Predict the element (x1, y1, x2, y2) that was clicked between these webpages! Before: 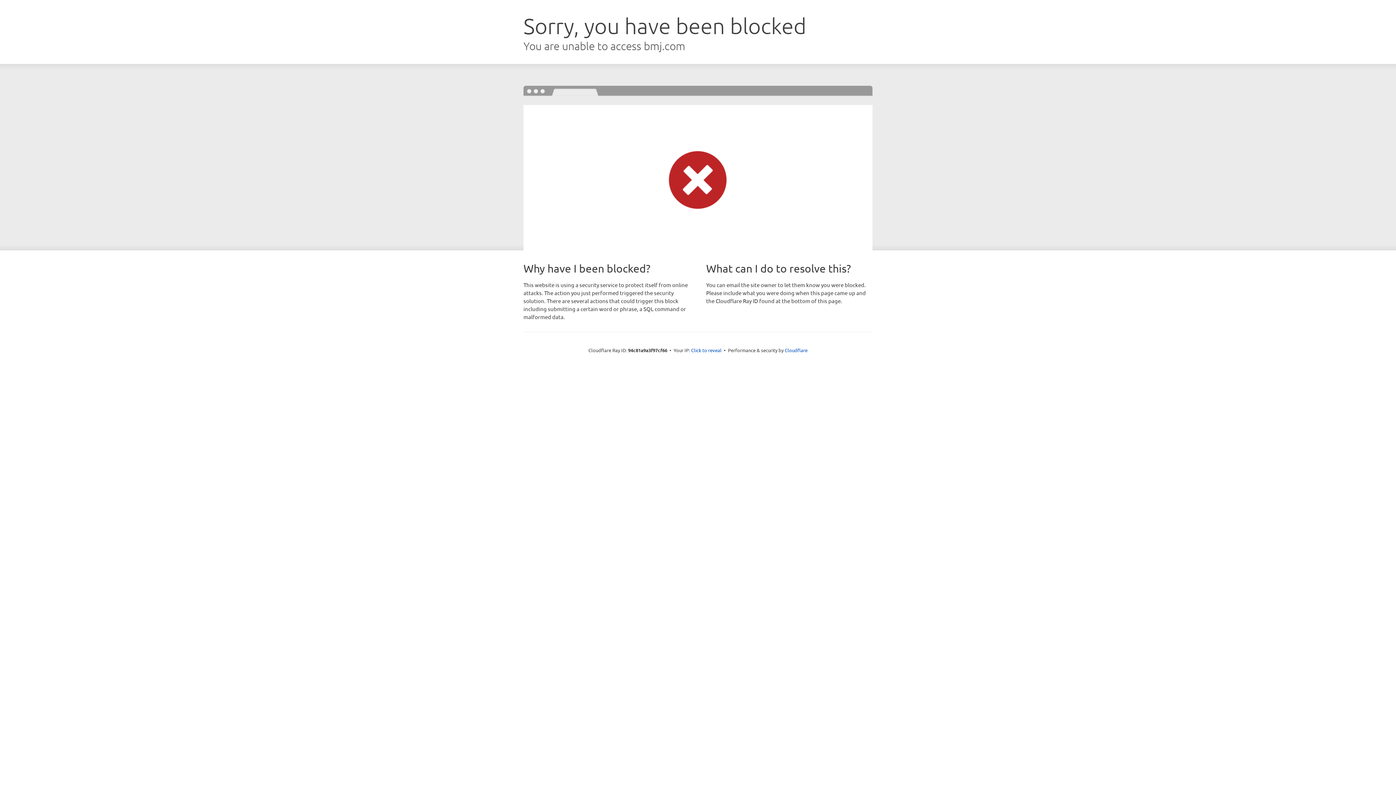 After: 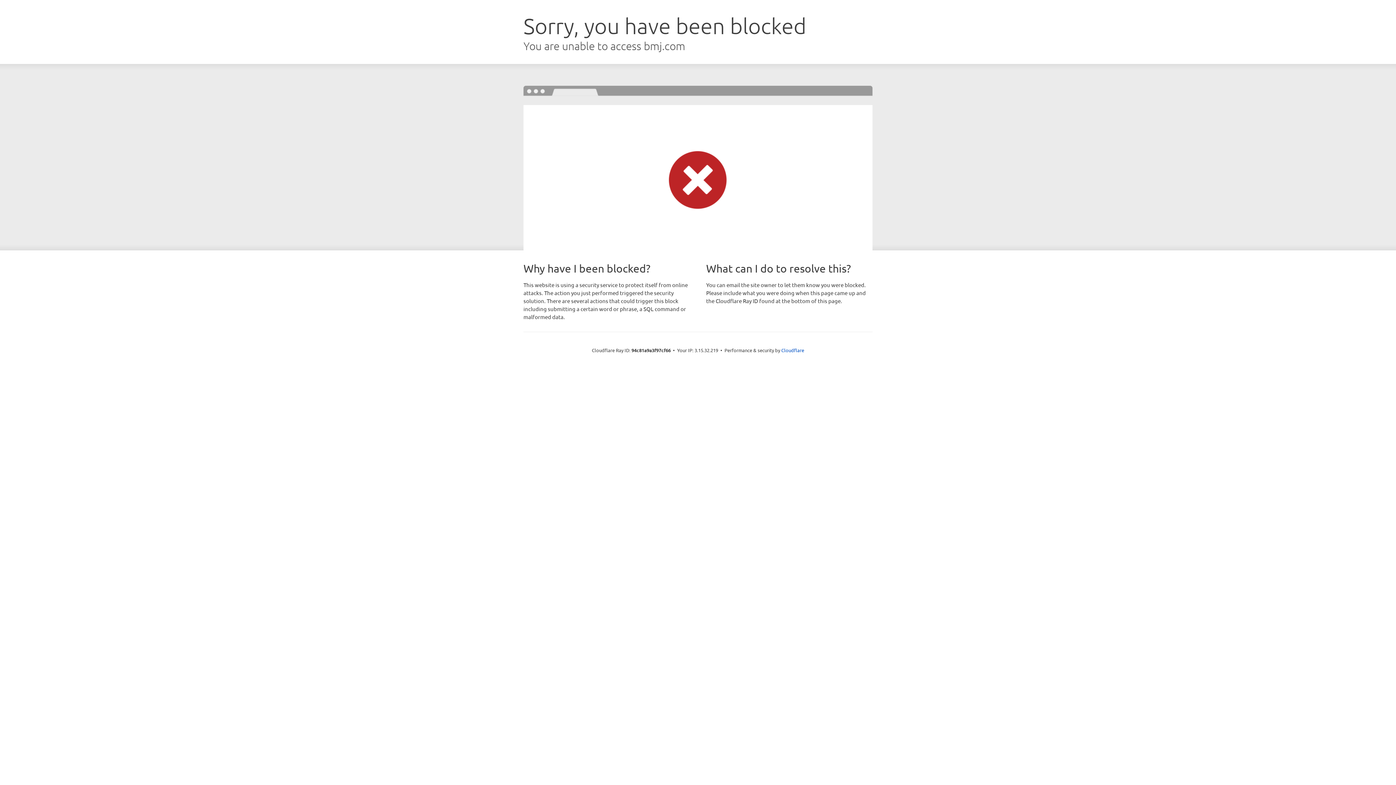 Action: bbox: (691, 346, 721, 353) label: Click to reveal